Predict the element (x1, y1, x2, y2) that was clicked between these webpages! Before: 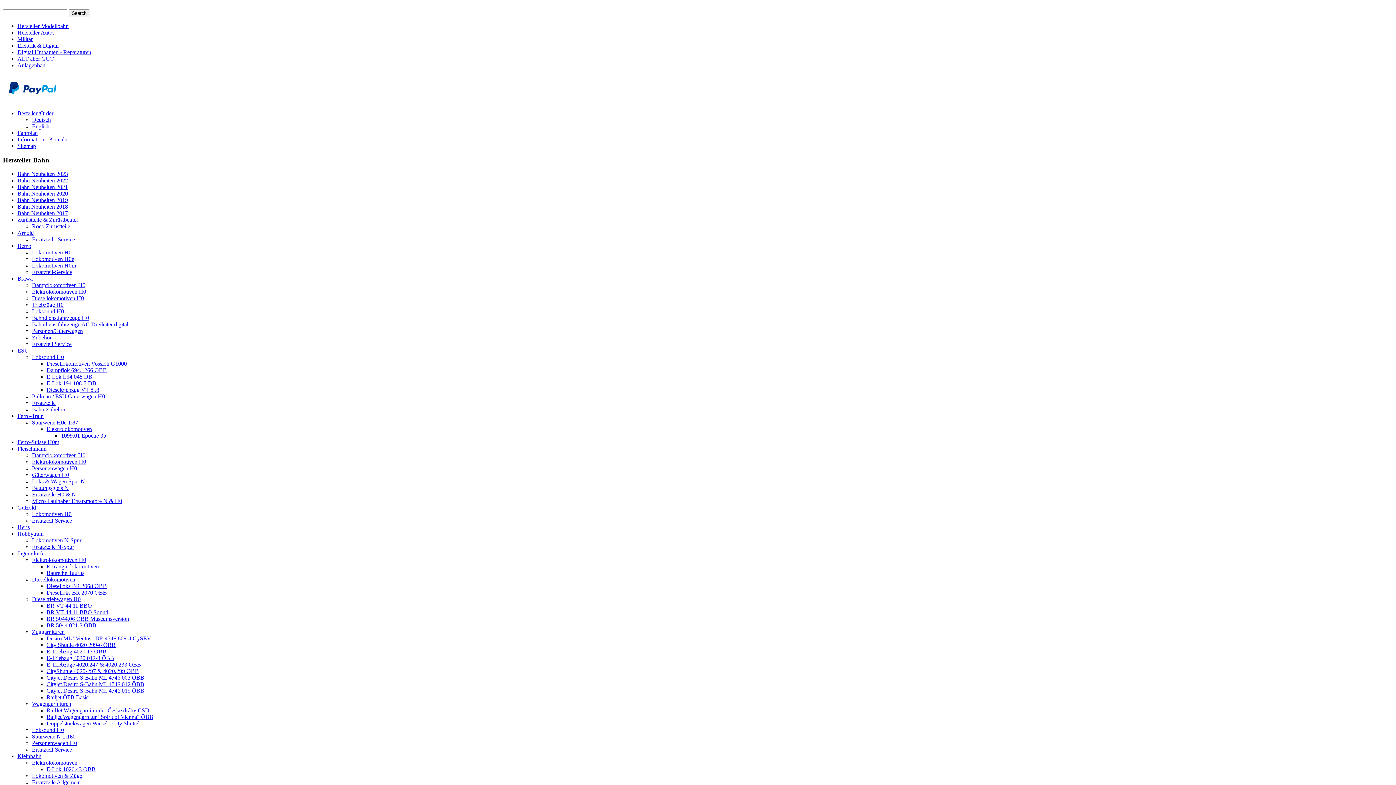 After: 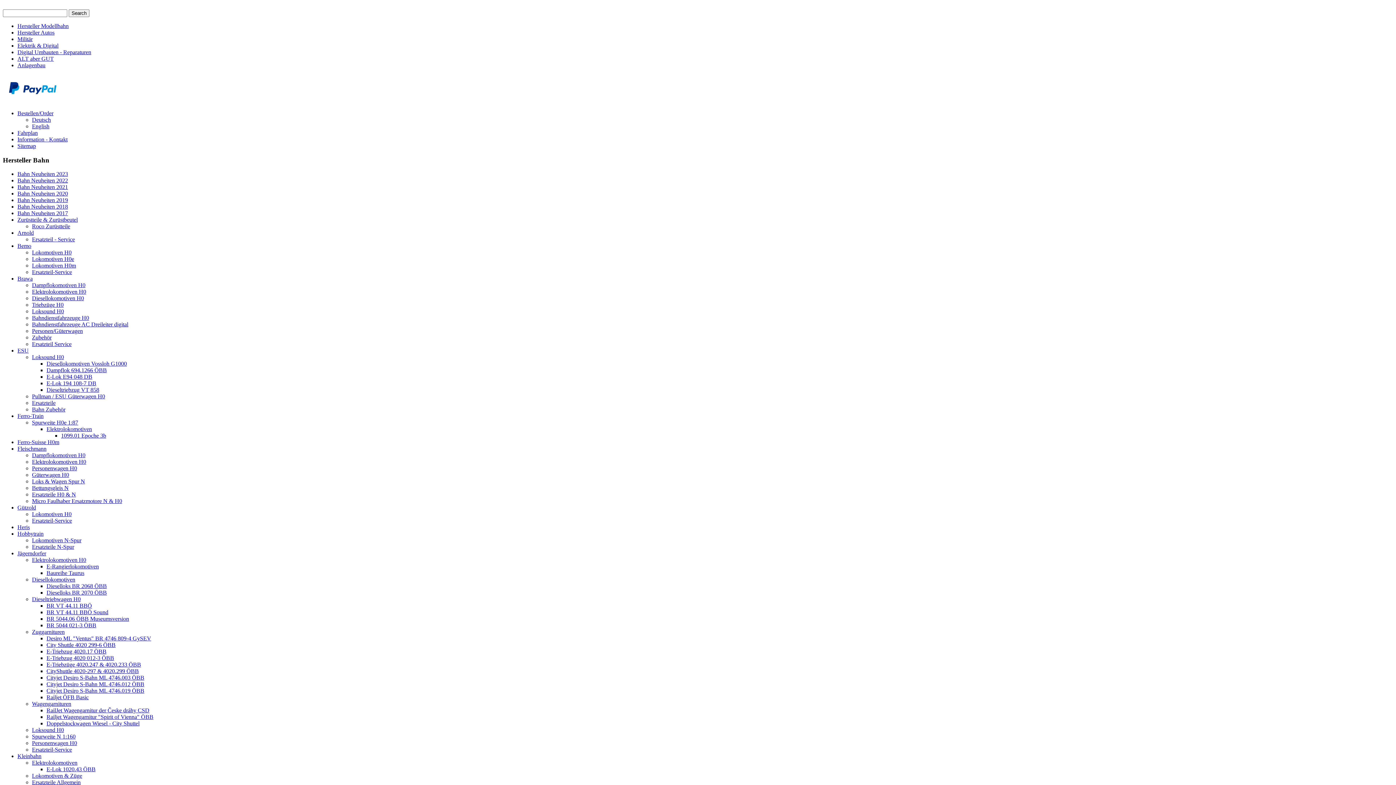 Action: bbox: (46, 367, 106, 373) label: Dampflok 694.1266 ÖBB